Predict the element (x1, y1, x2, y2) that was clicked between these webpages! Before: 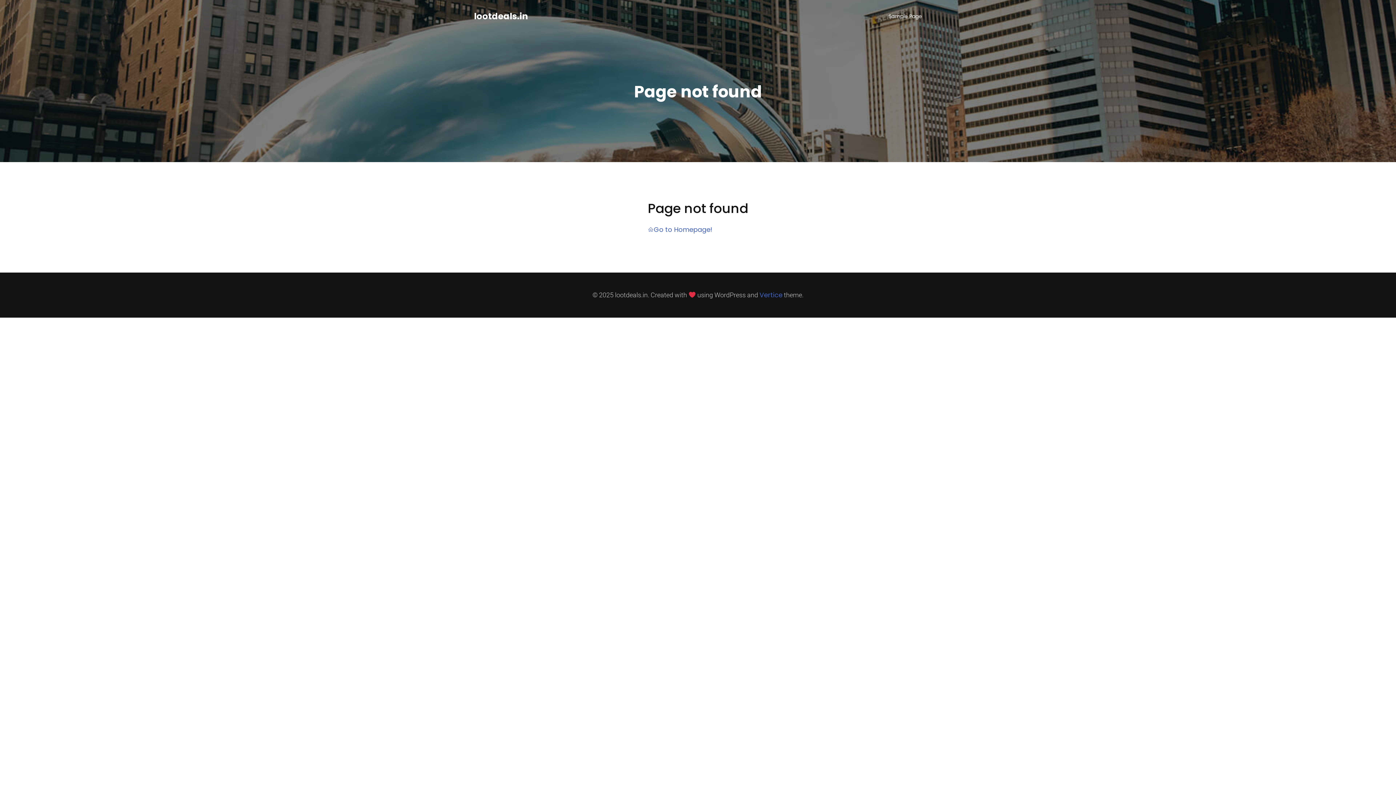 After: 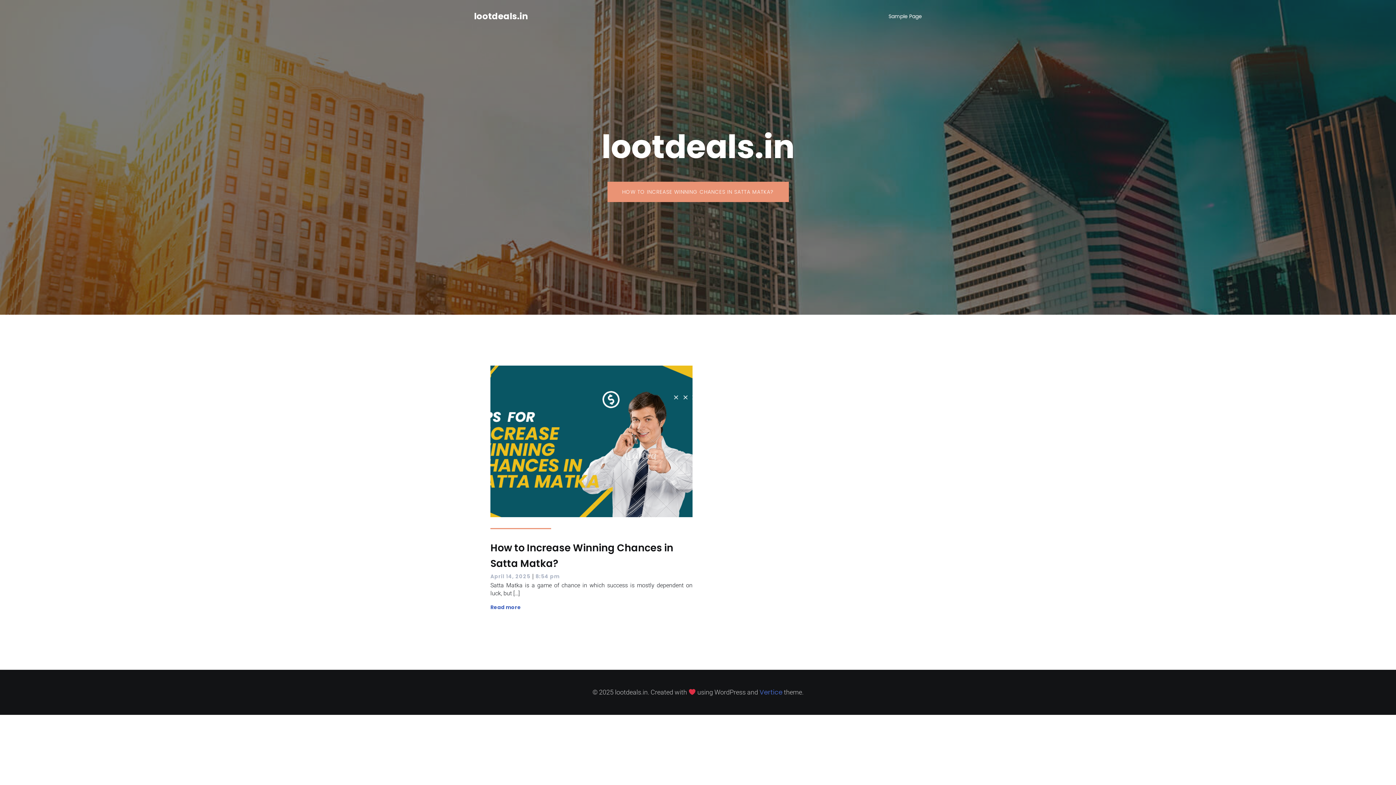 Action: label: Go to Homepage! bbox: (648, 224, 712, 234)